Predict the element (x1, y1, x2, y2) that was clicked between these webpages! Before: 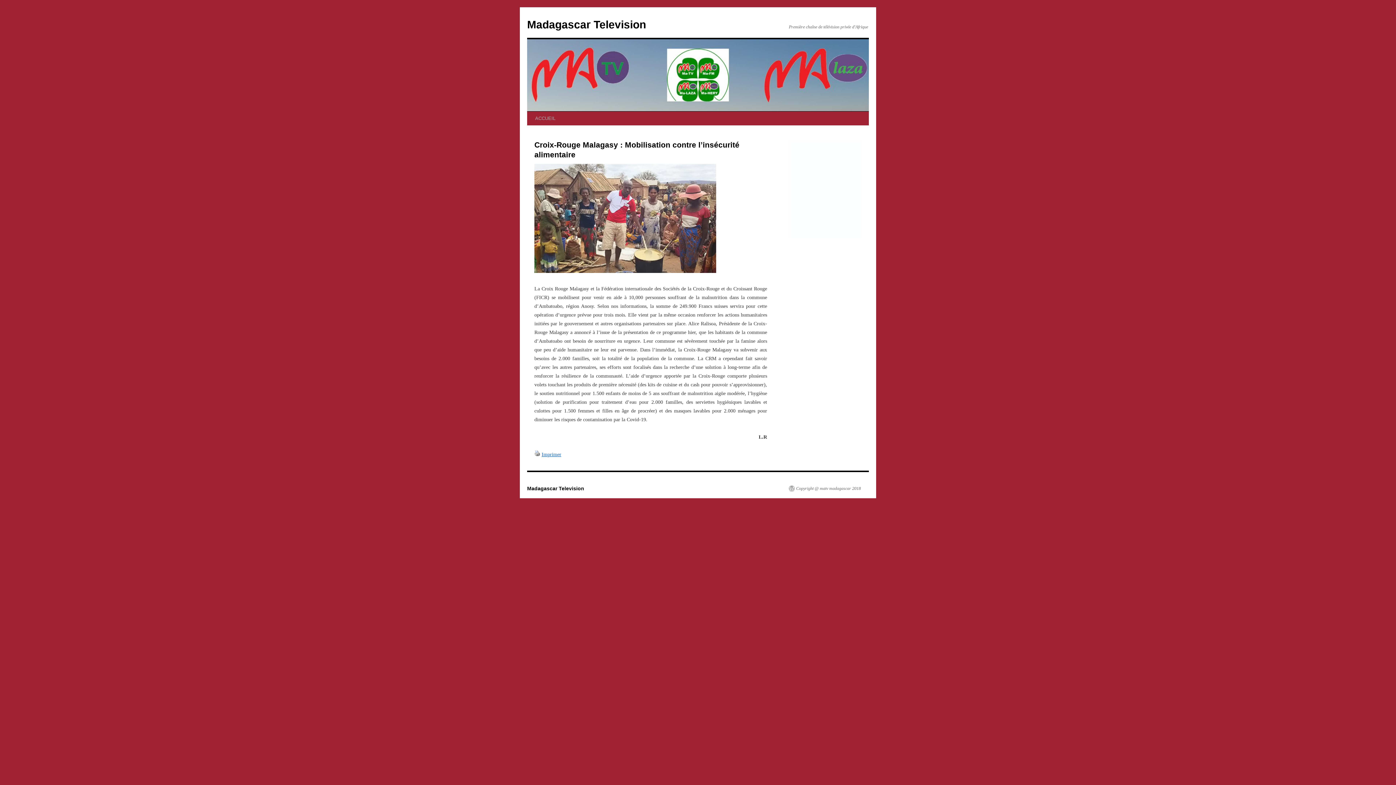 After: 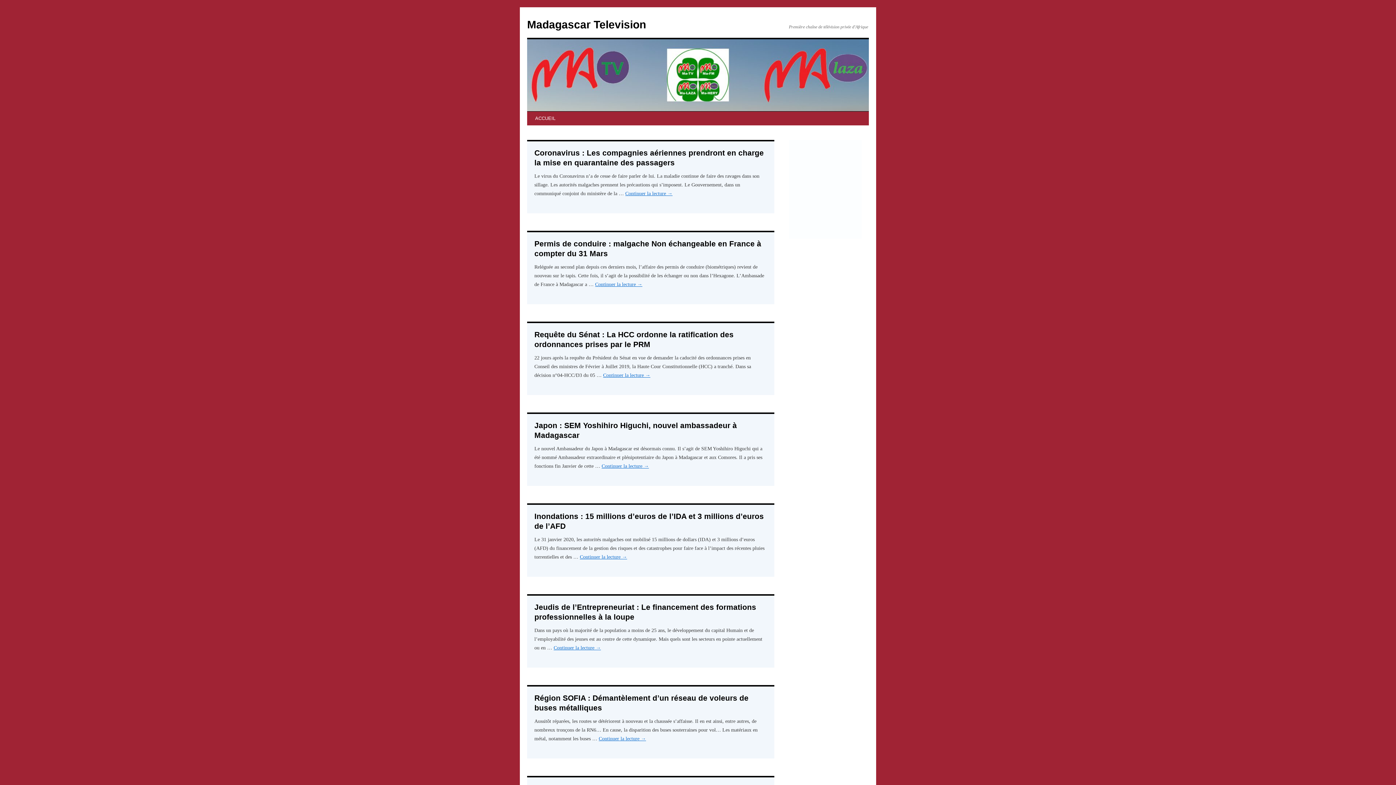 Action: label: ACCUEIL bbox: (531, 111, 559, 125)